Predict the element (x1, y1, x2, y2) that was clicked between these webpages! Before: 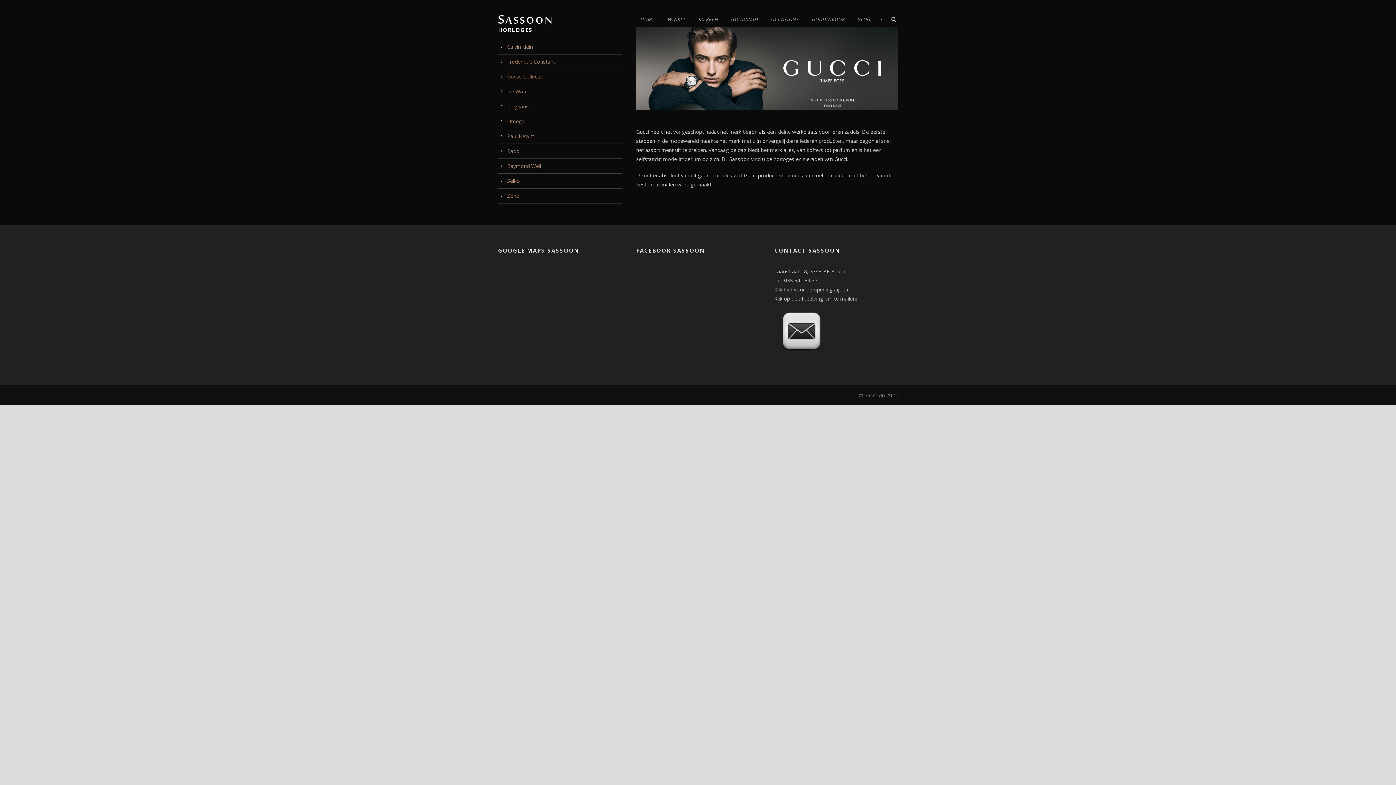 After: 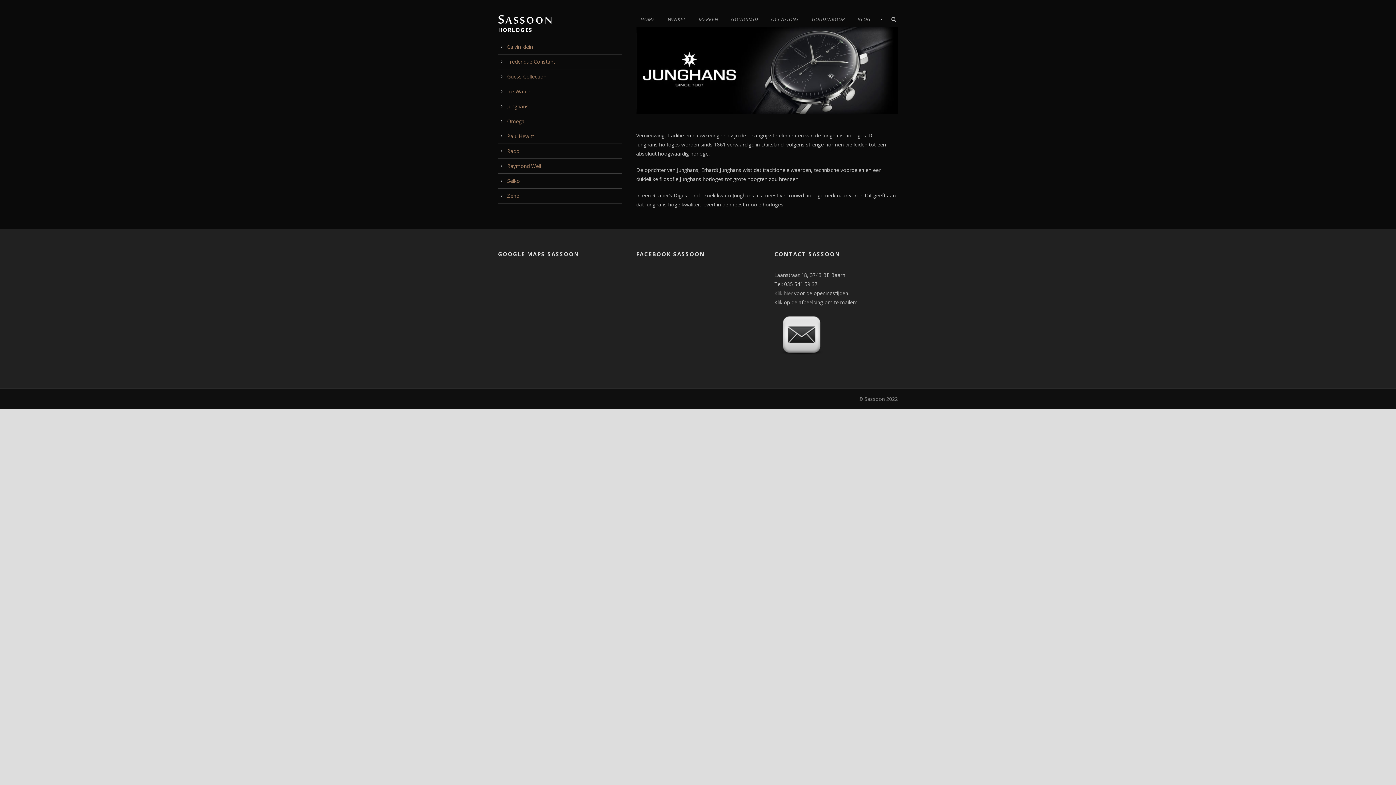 Action: bbox: (507, 102, 528, 109) label: Junghans